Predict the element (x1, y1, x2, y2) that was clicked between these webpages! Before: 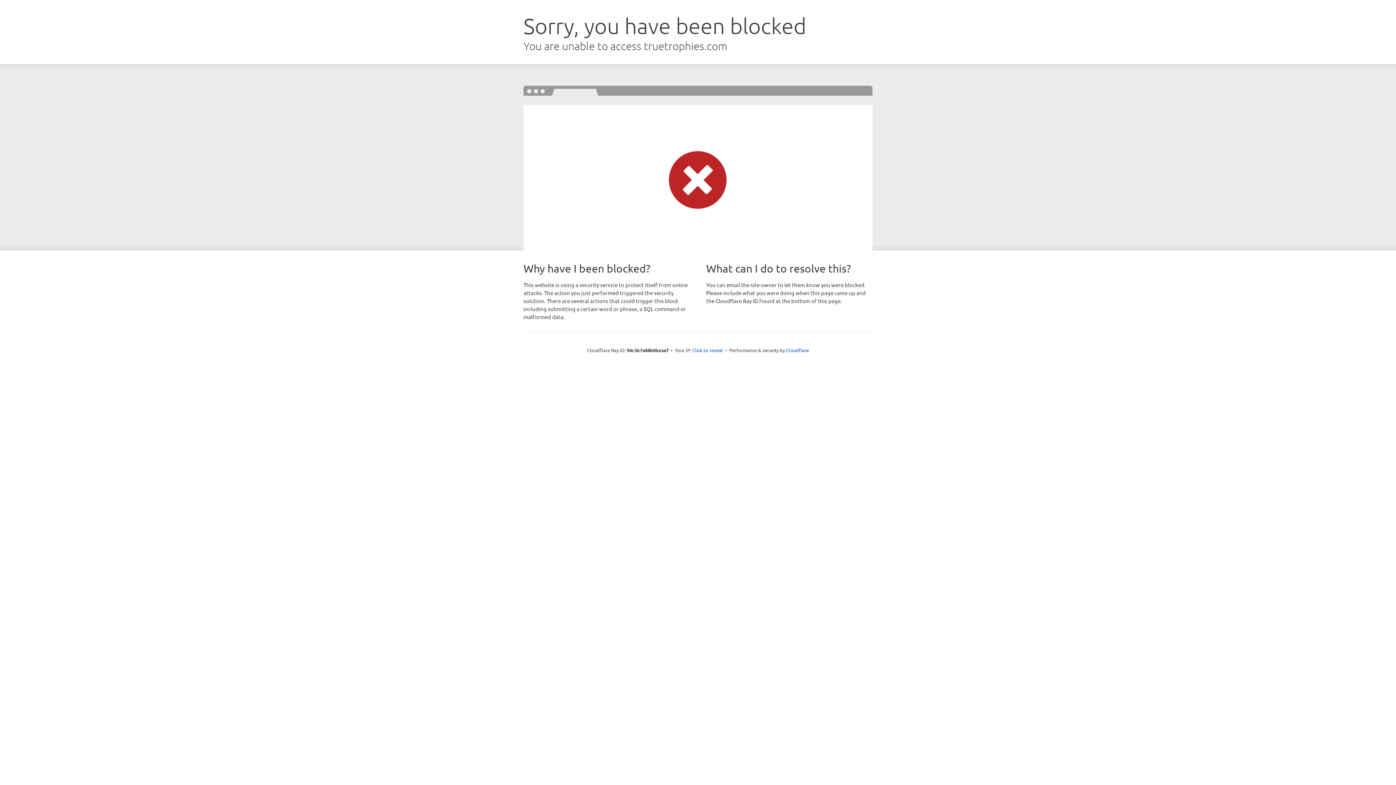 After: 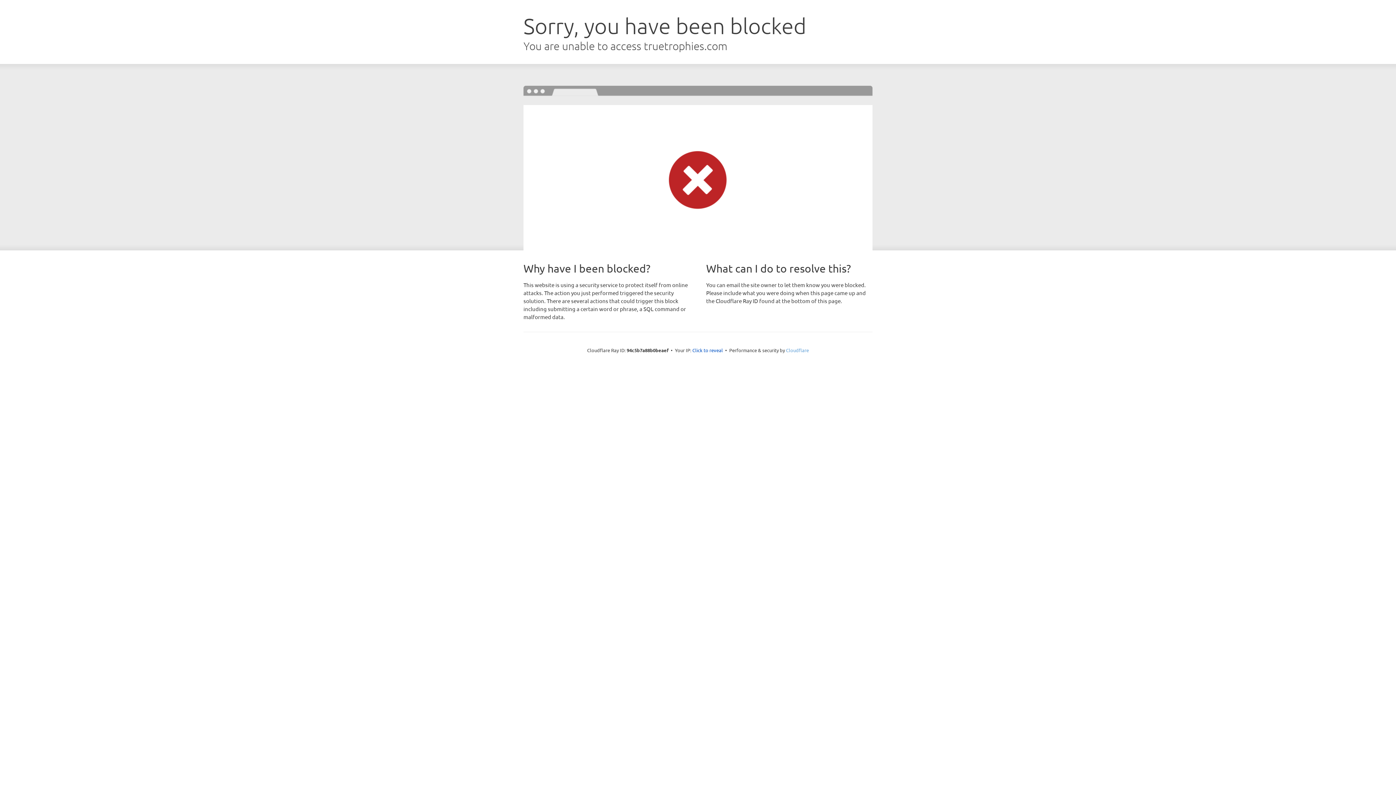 Action: bbox: (786, 347, 809, 353) label: Cloudflare